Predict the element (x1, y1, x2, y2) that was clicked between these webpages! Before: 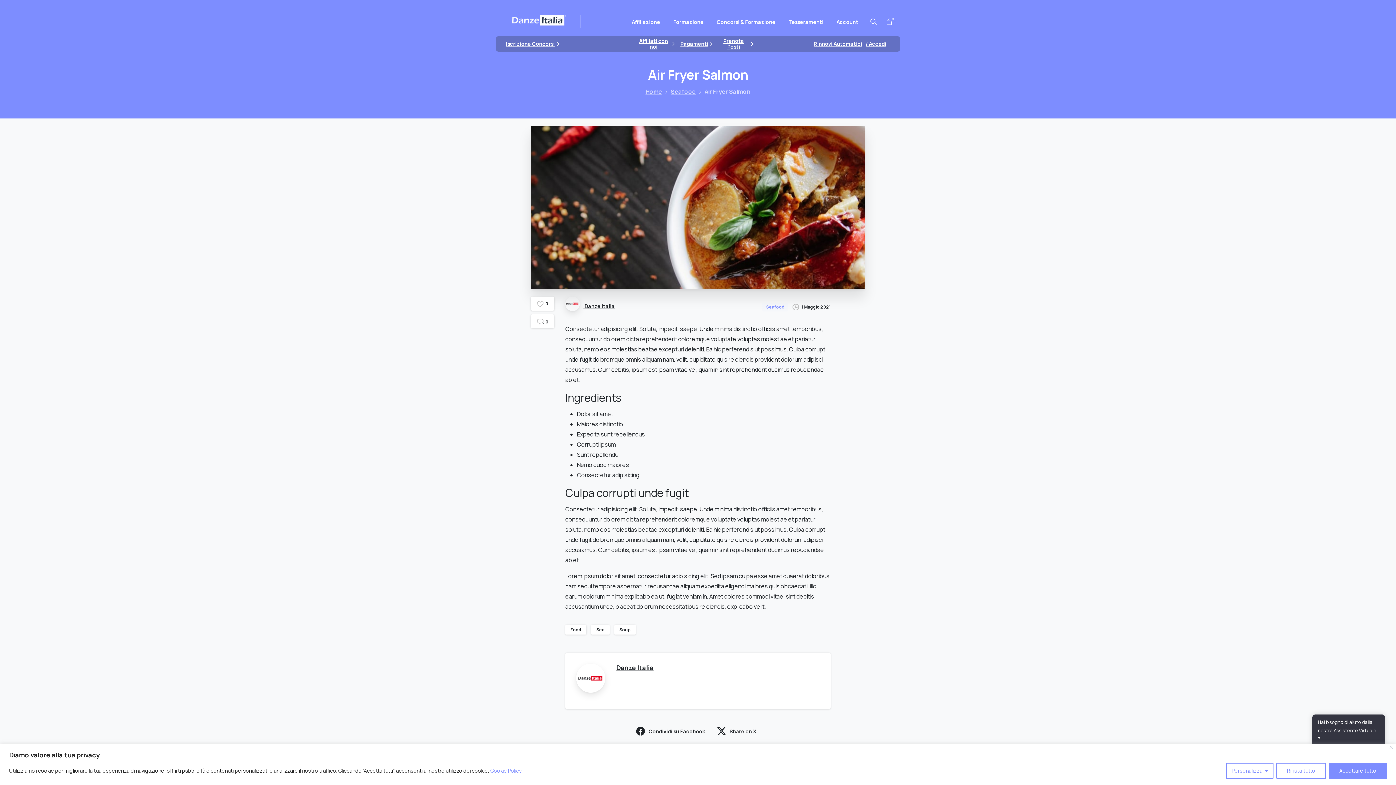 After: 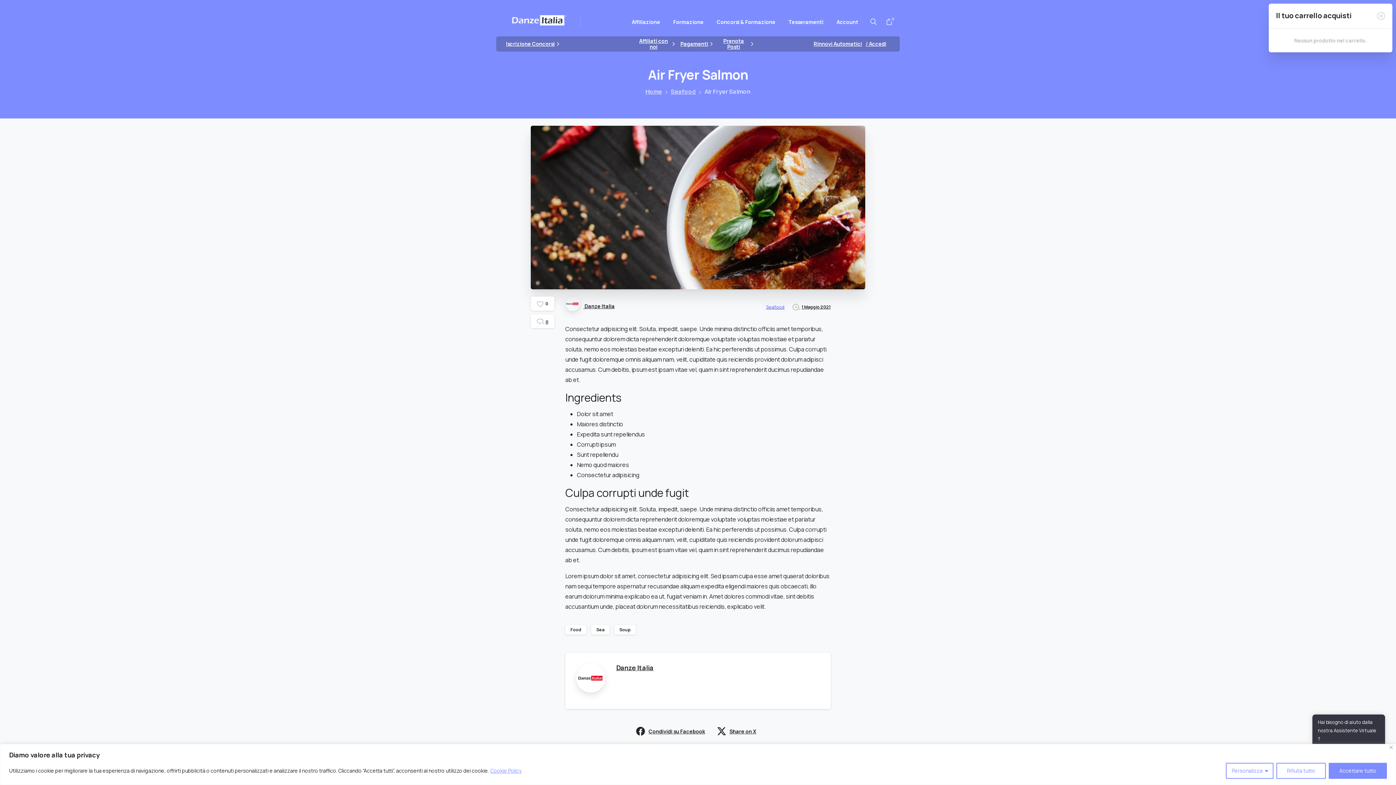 Action: label: 0 bbox: (882, 16, 896, 27)